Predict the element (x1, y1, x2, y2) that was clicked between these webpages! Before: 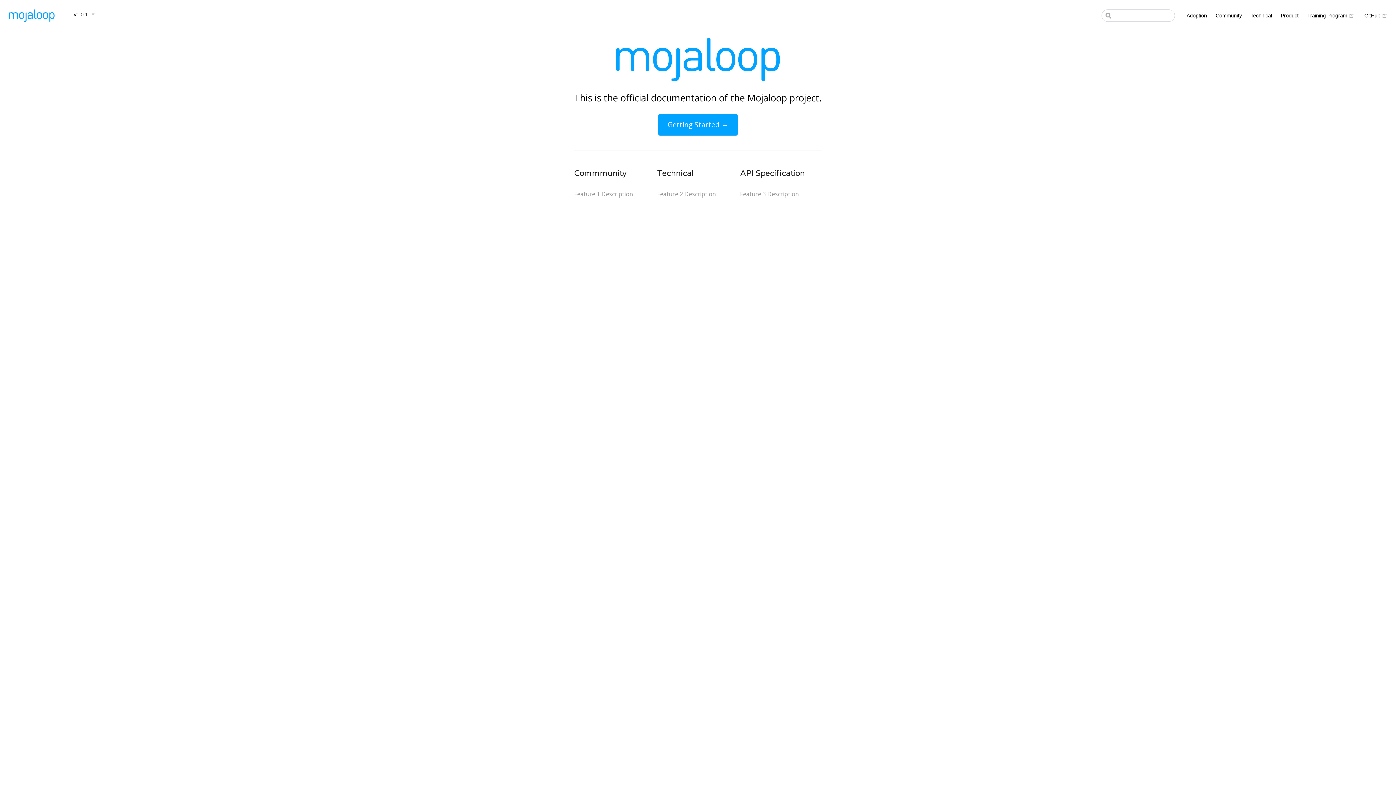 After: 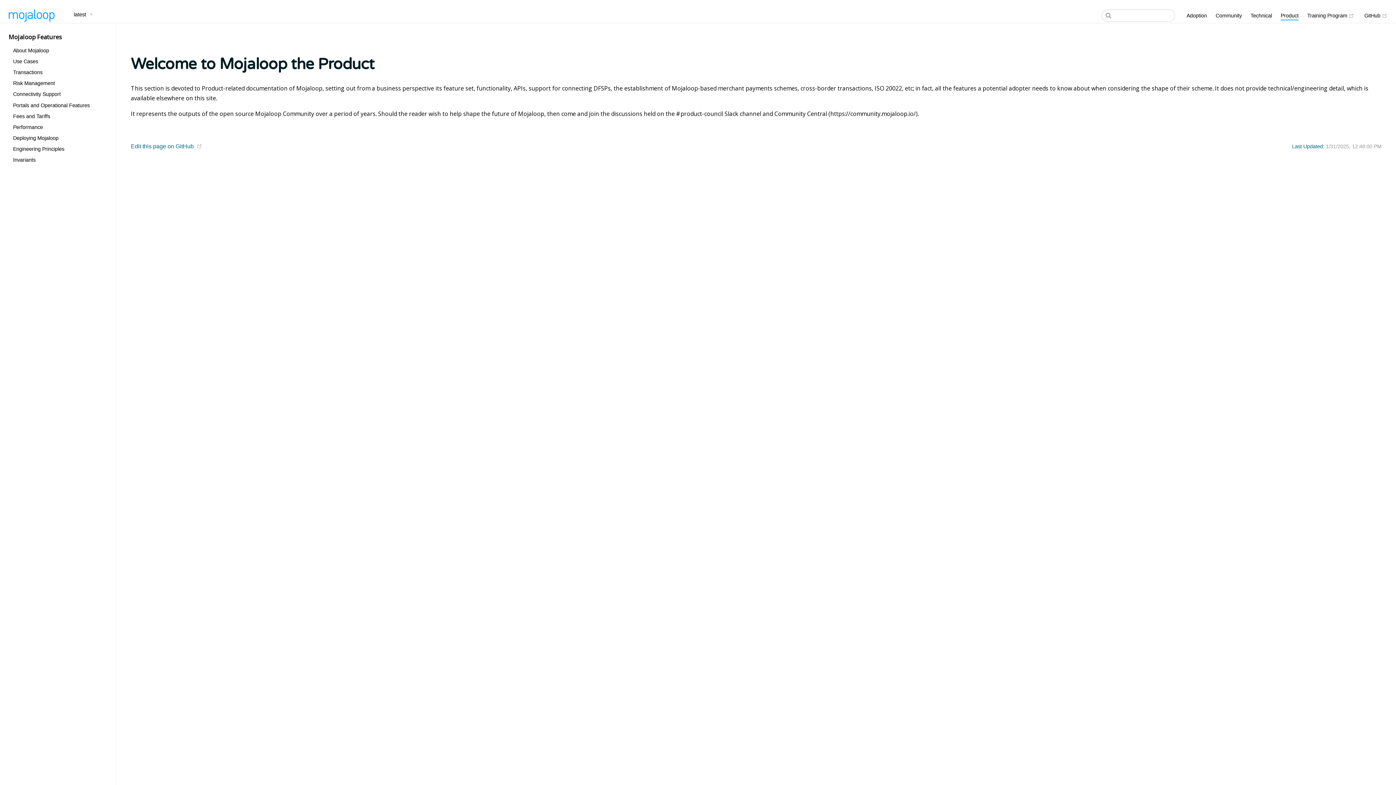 Action: bbox: (1281, 11, 1298, 19) label: Product